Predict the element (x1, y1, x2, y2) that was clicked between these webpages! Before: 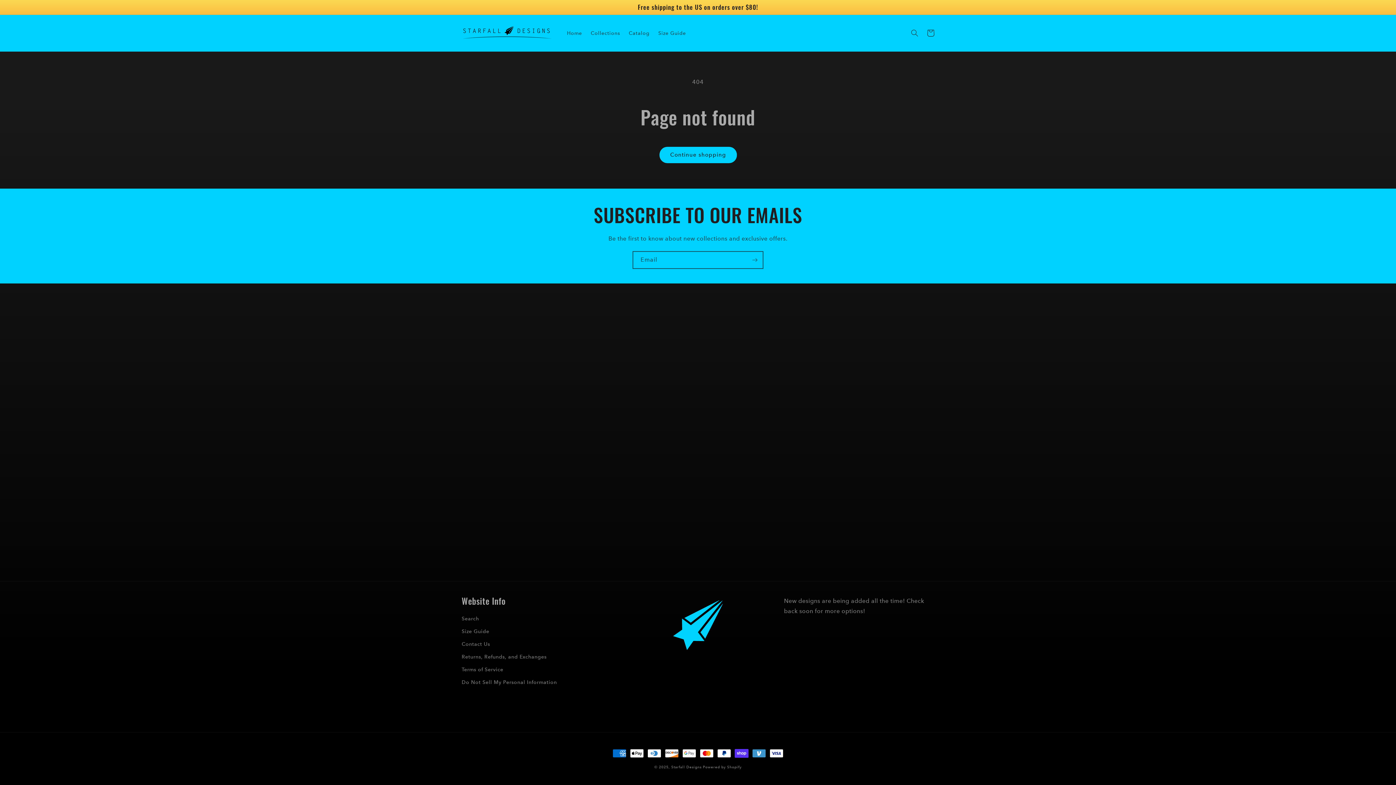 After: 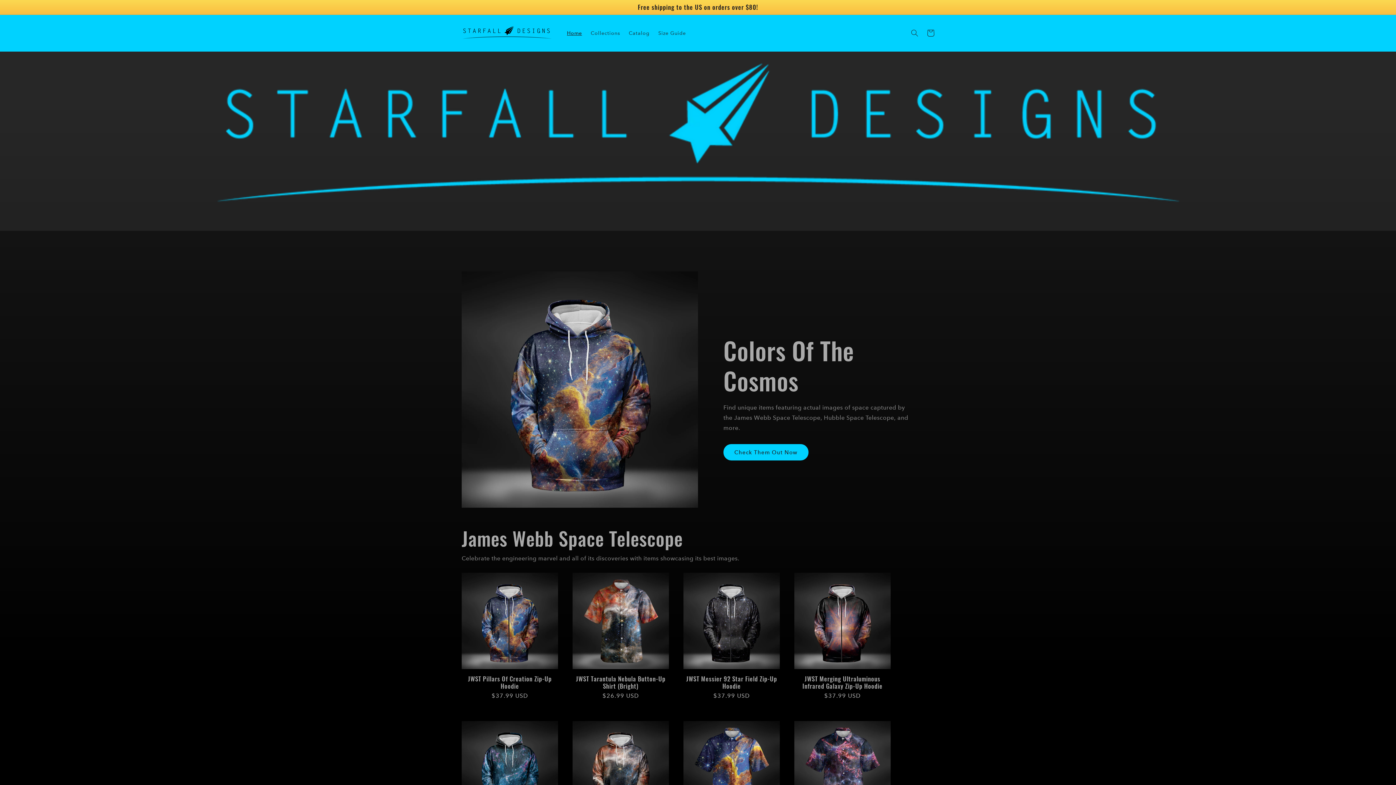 Action: label: Starfall Designs bbox: (671, 765, 701, 769)